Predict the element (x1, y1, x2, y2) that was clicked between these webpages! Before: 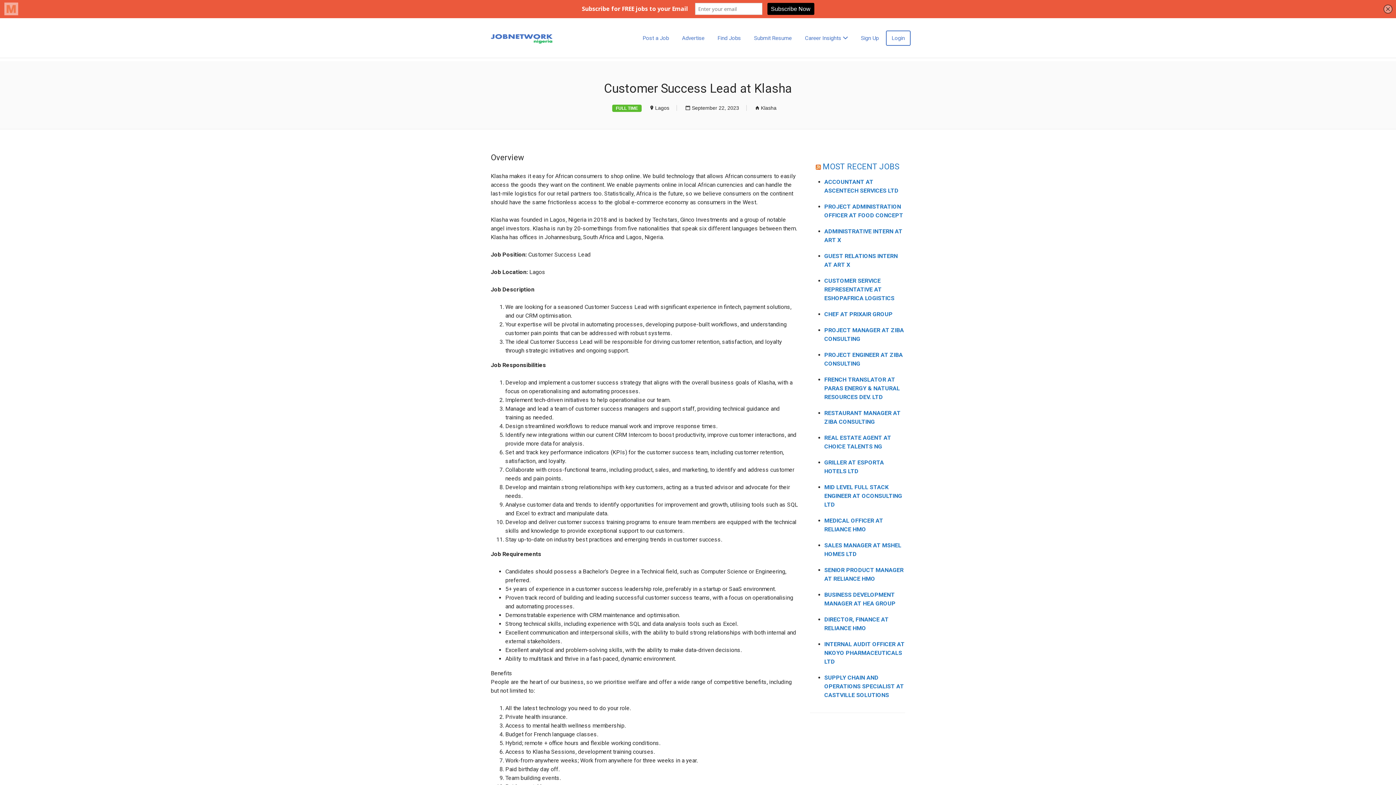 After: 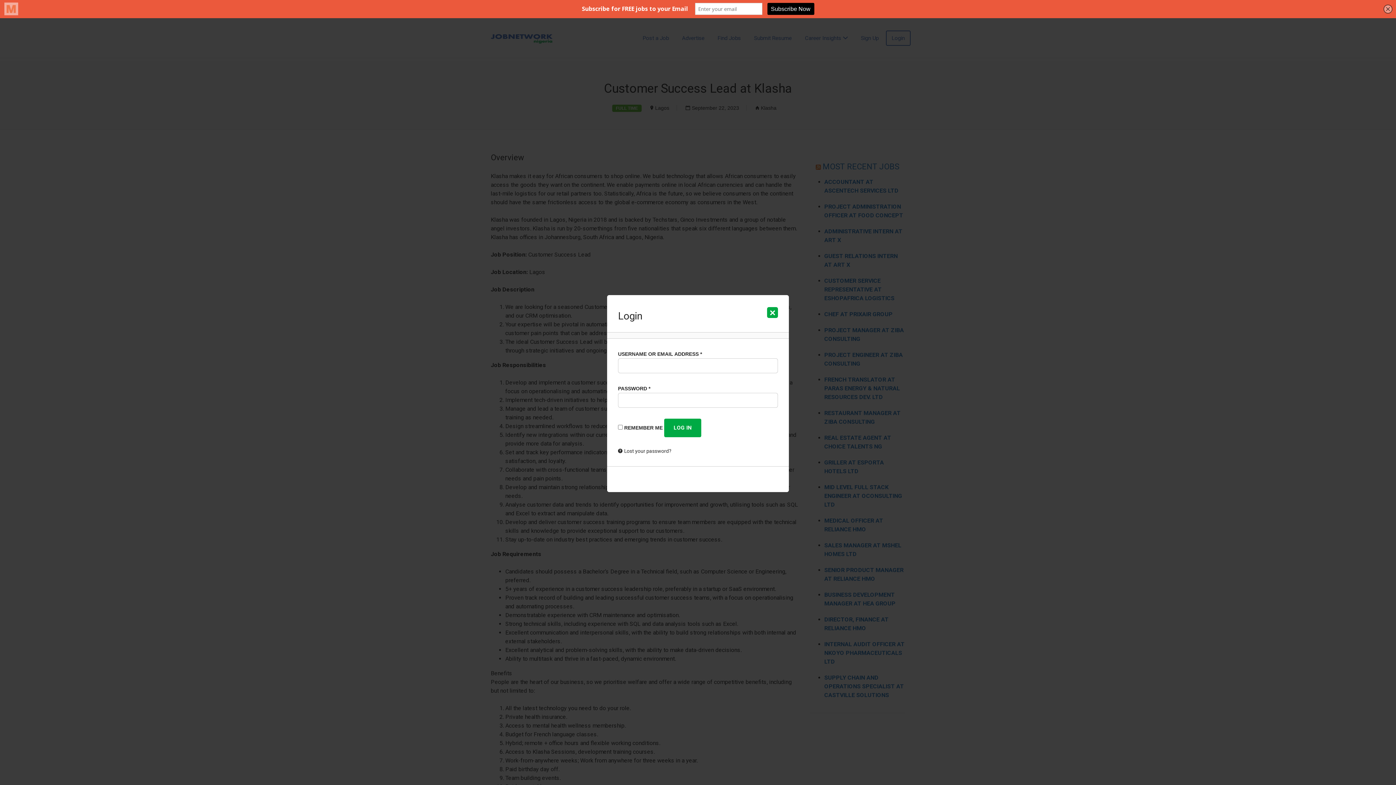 Action: bbox: (886, 30, 910, 45) label: Login